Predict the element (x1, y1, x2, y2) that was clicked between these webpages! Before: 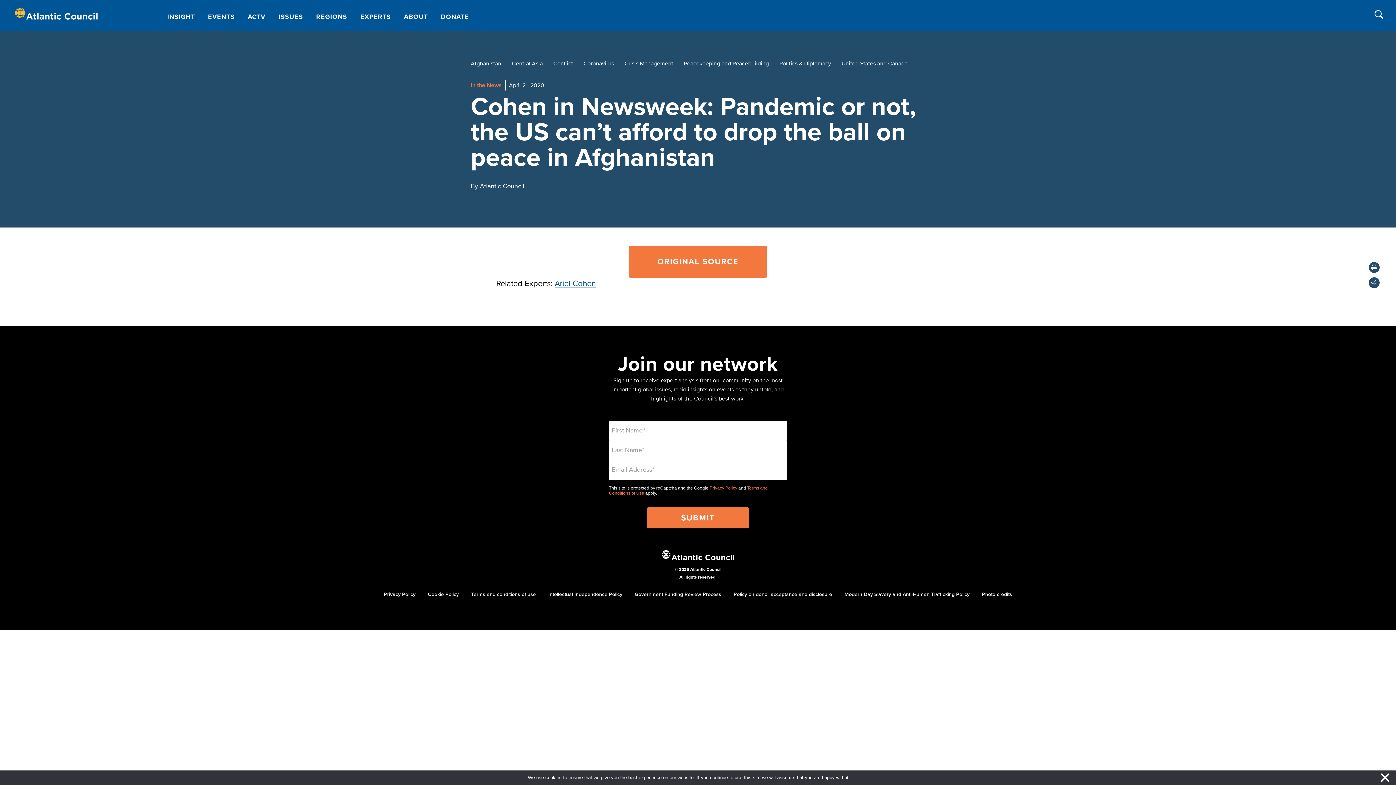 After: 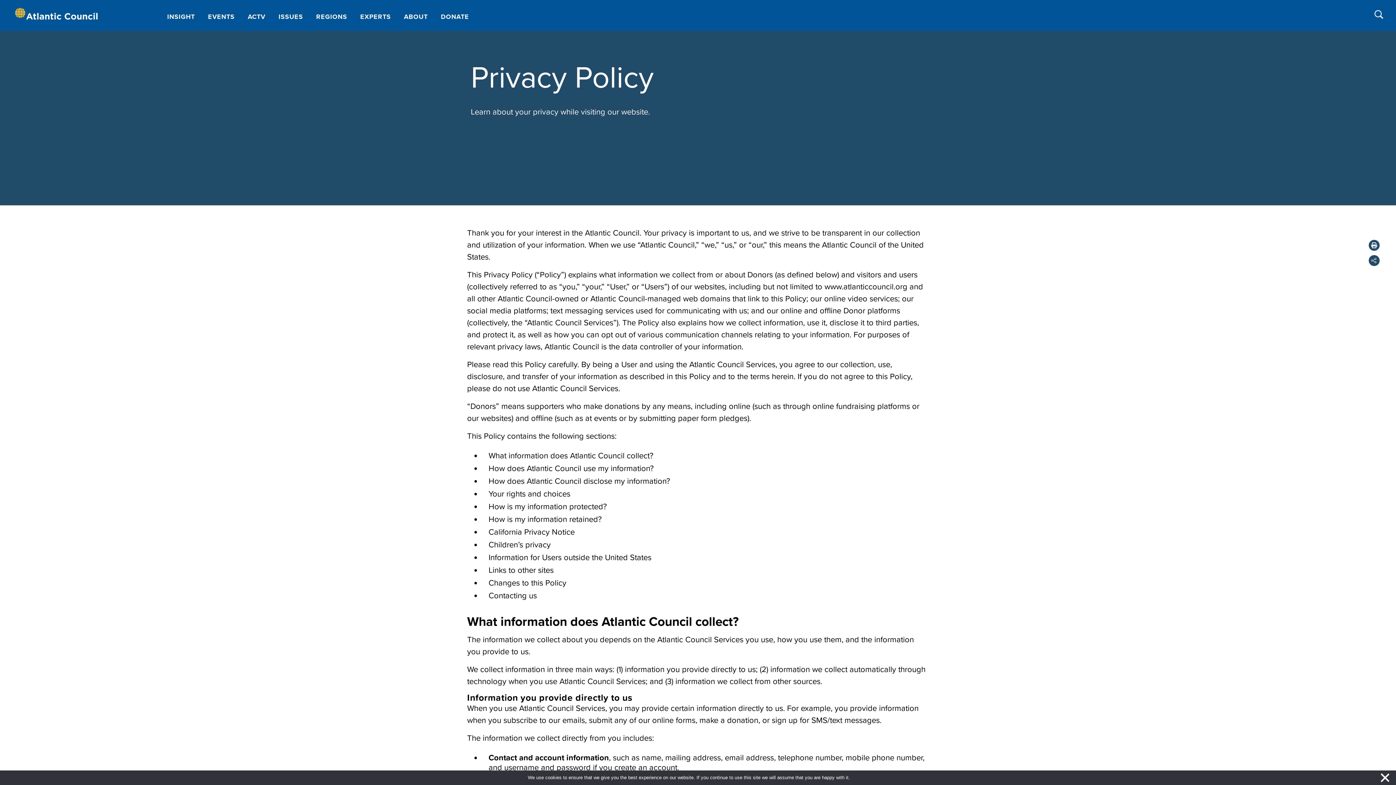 Action: bbox: (384, 591, 415, 597) label: Privacy Policy